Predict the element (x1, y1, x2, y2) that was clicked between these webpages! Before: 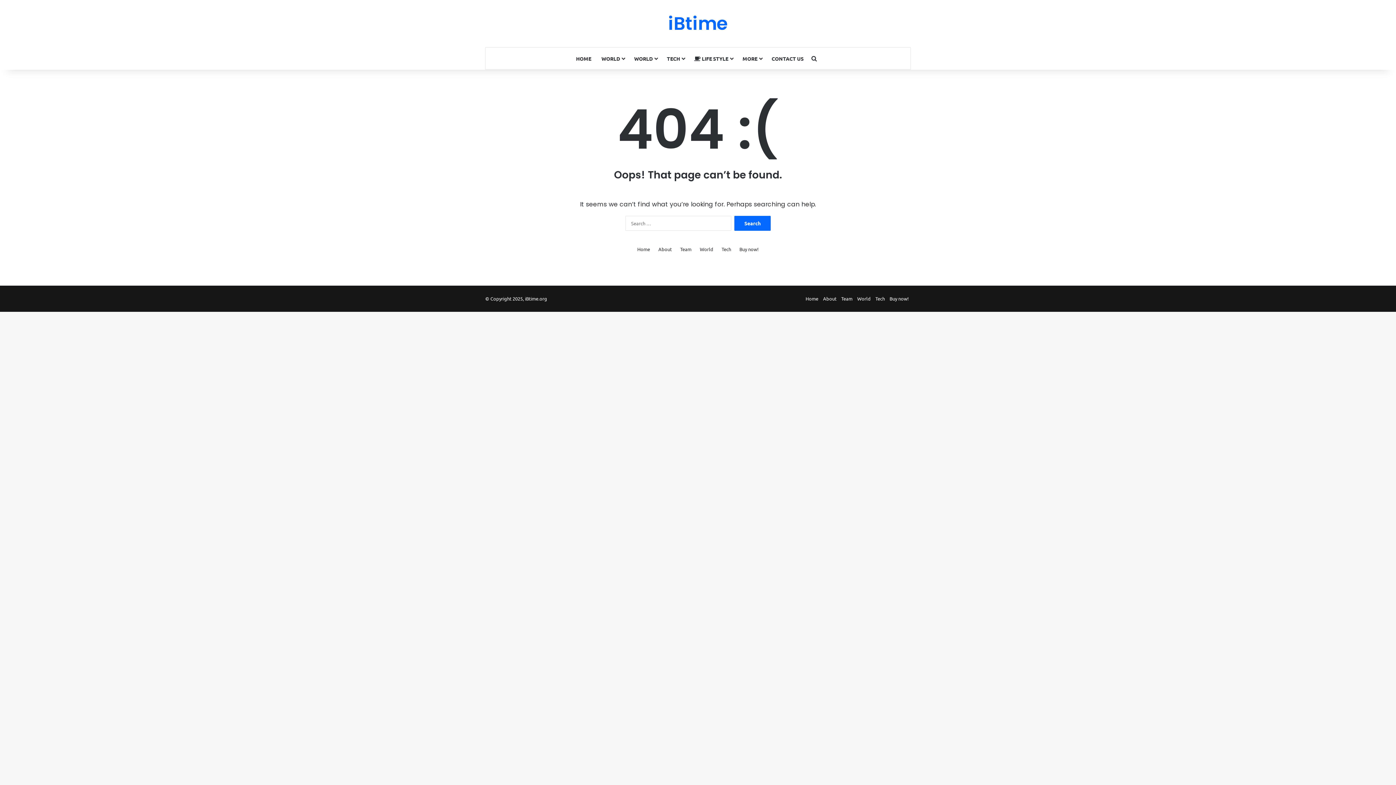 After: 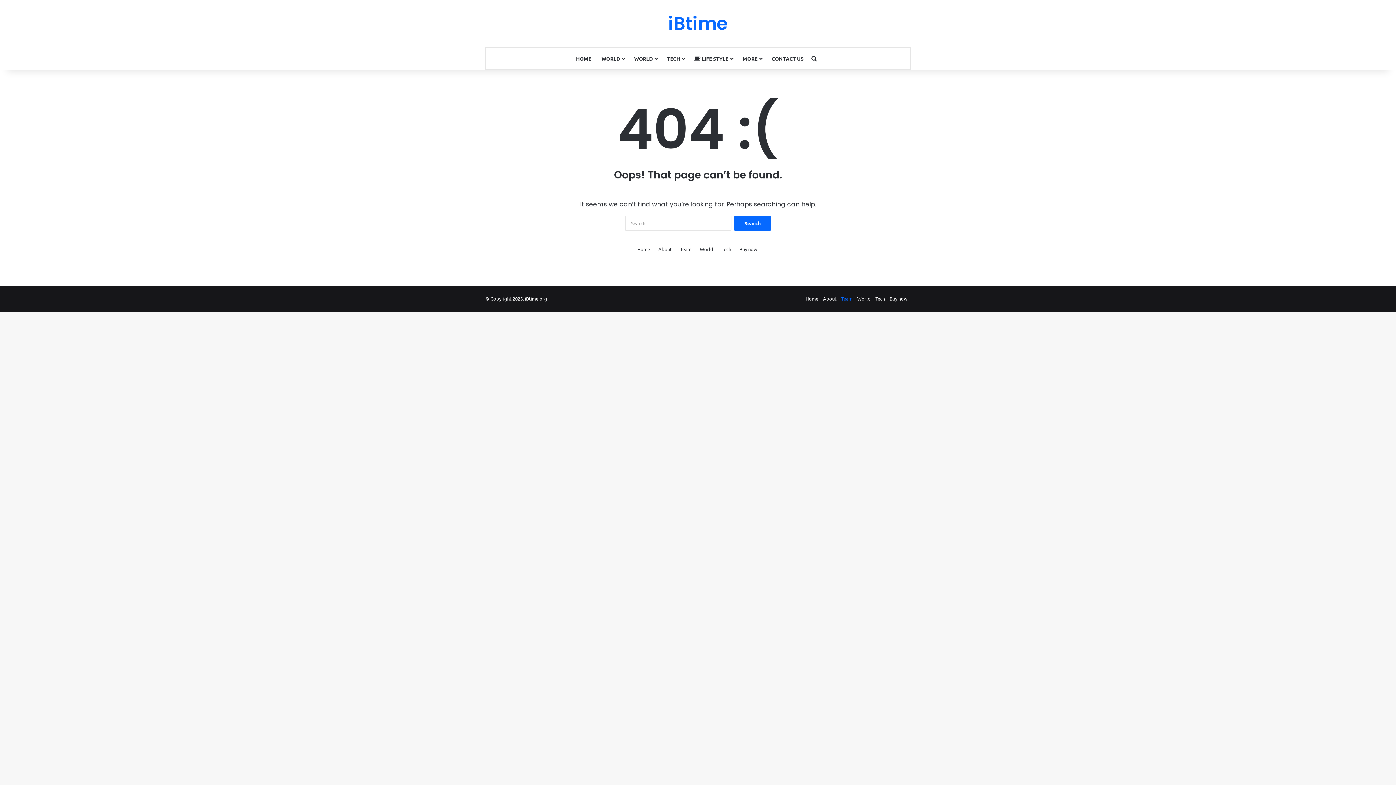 Action: bbox: (841, 295, 852, 301) label: Team